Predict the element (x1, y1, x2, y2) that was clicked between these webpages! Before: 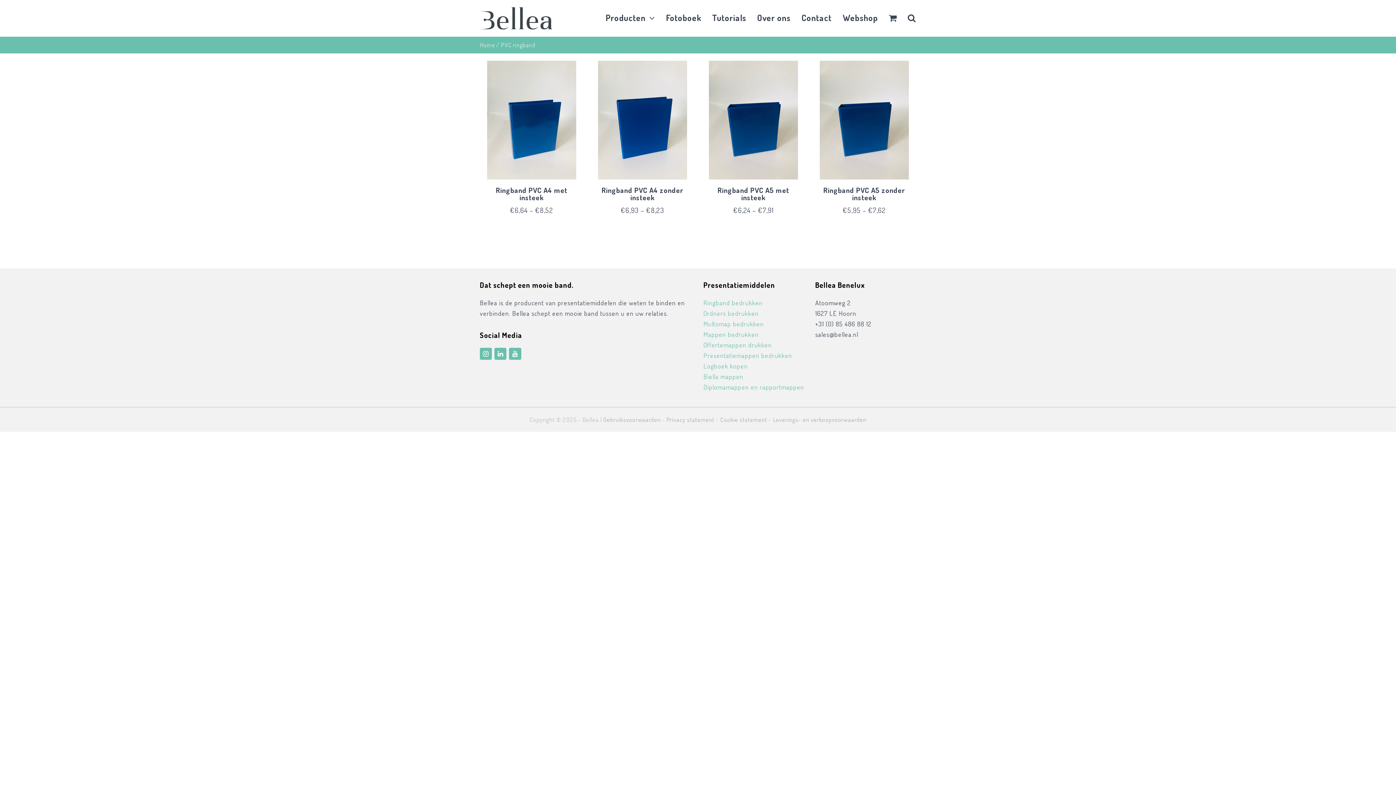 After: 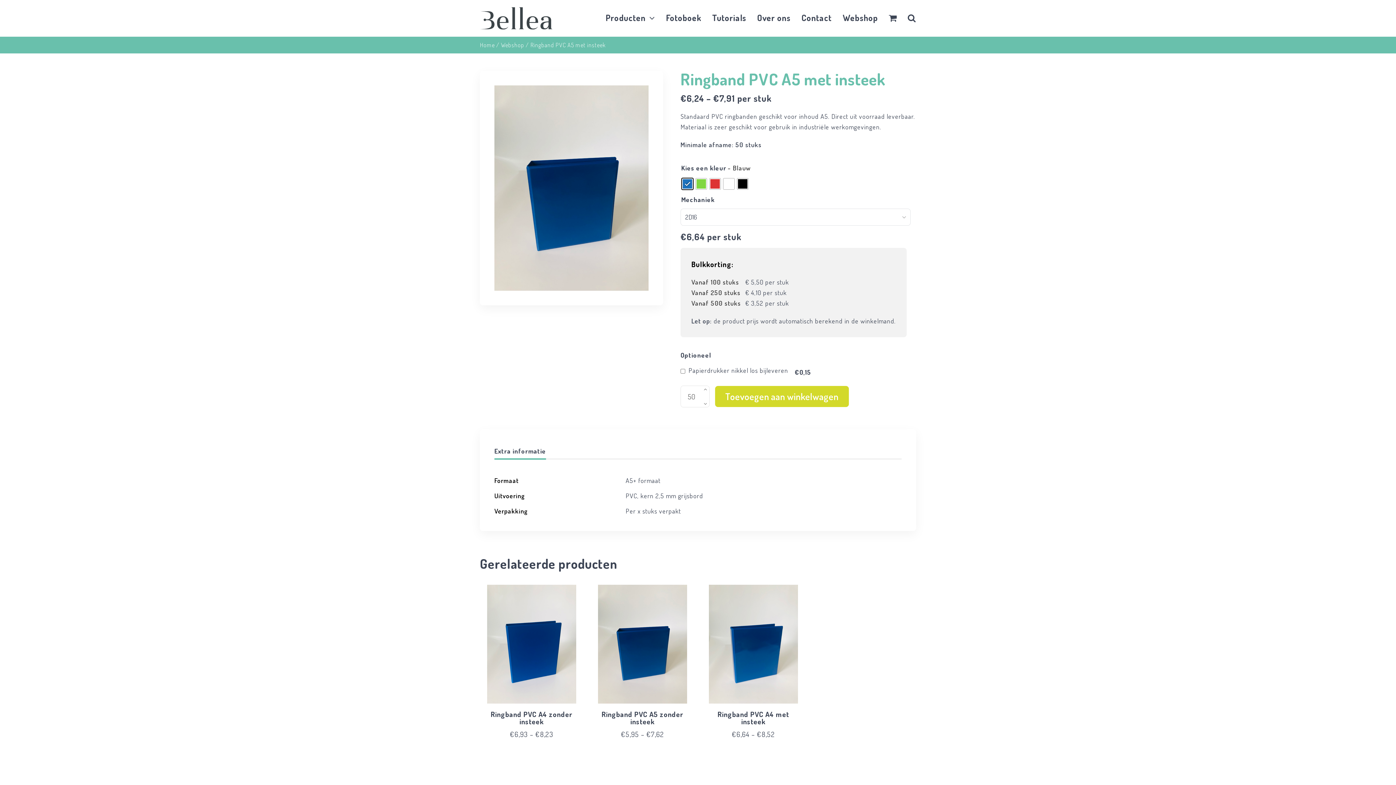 Action: bbox: (709, 171, 798, 179)